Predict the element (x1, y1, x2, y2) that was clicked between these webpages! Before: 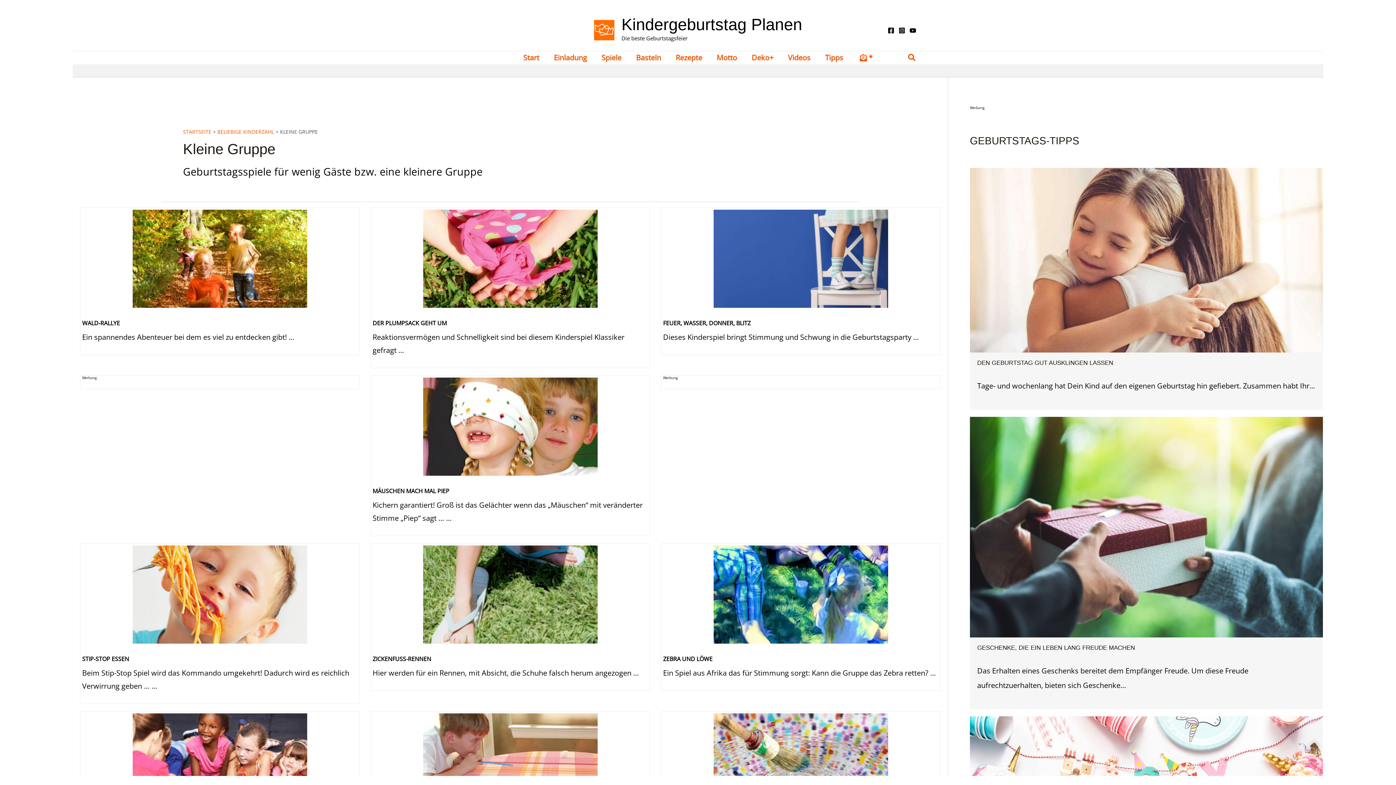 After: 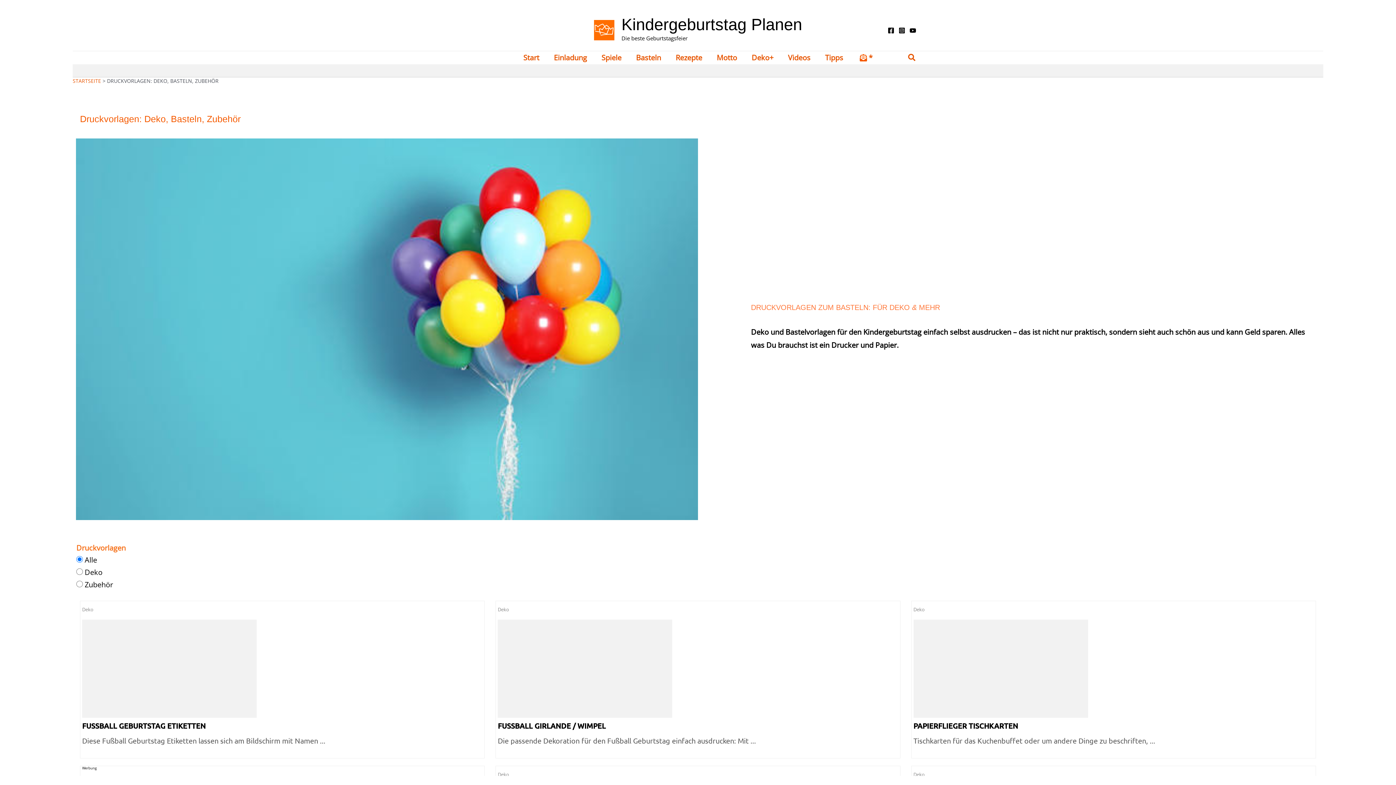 Action: bbox: (744, 52, 780, 63) label: Deko+